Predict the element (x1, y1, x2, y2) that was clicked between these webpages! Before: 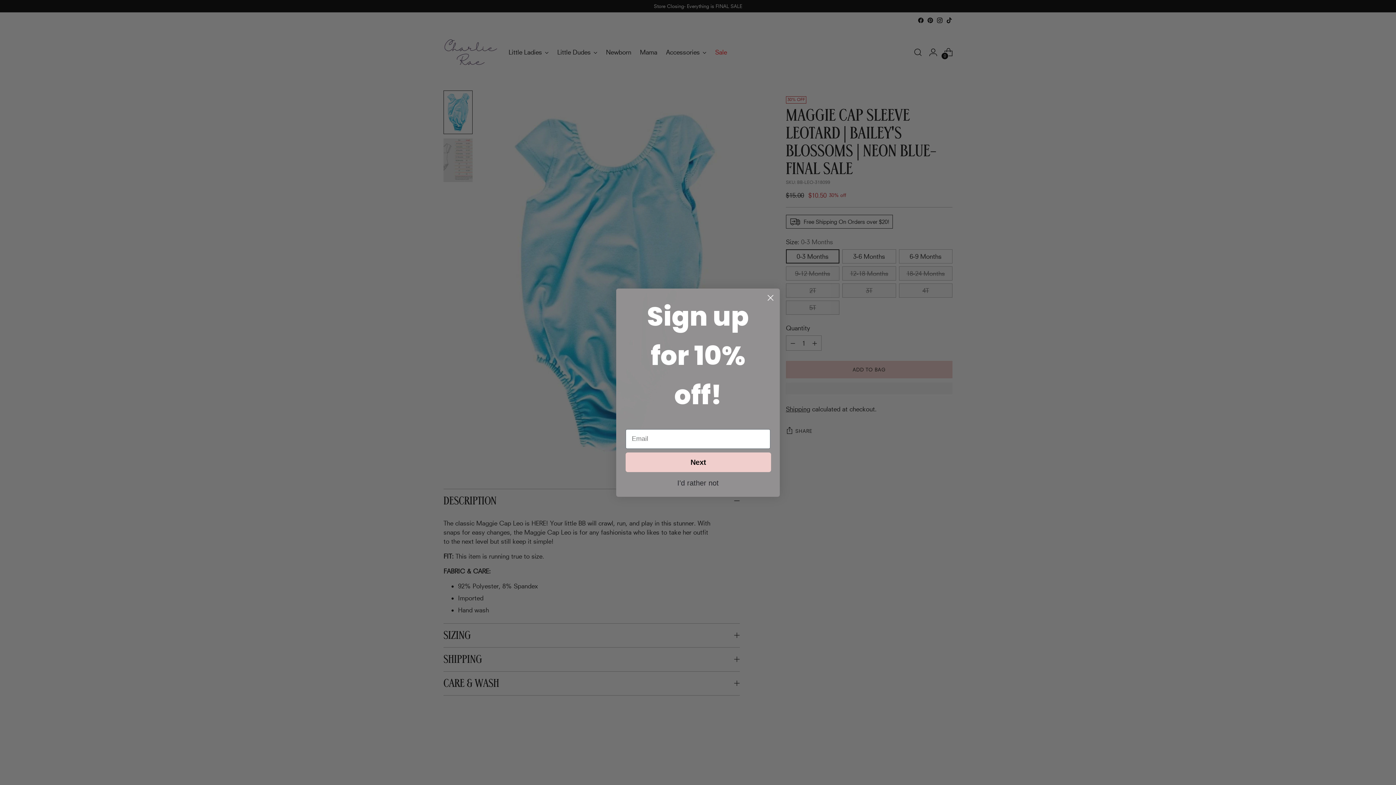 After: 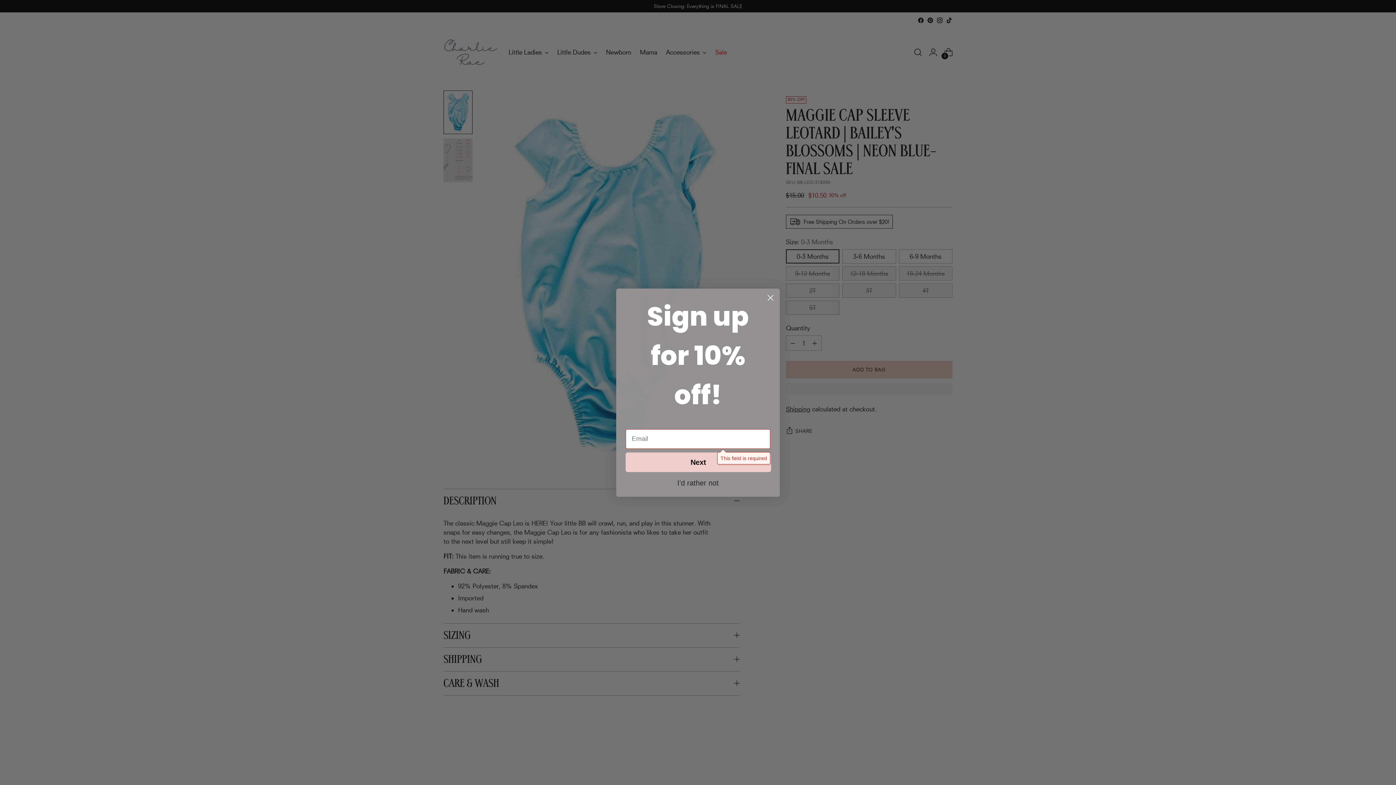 Action: label: Next bbox: (625, 452, 771, 472)